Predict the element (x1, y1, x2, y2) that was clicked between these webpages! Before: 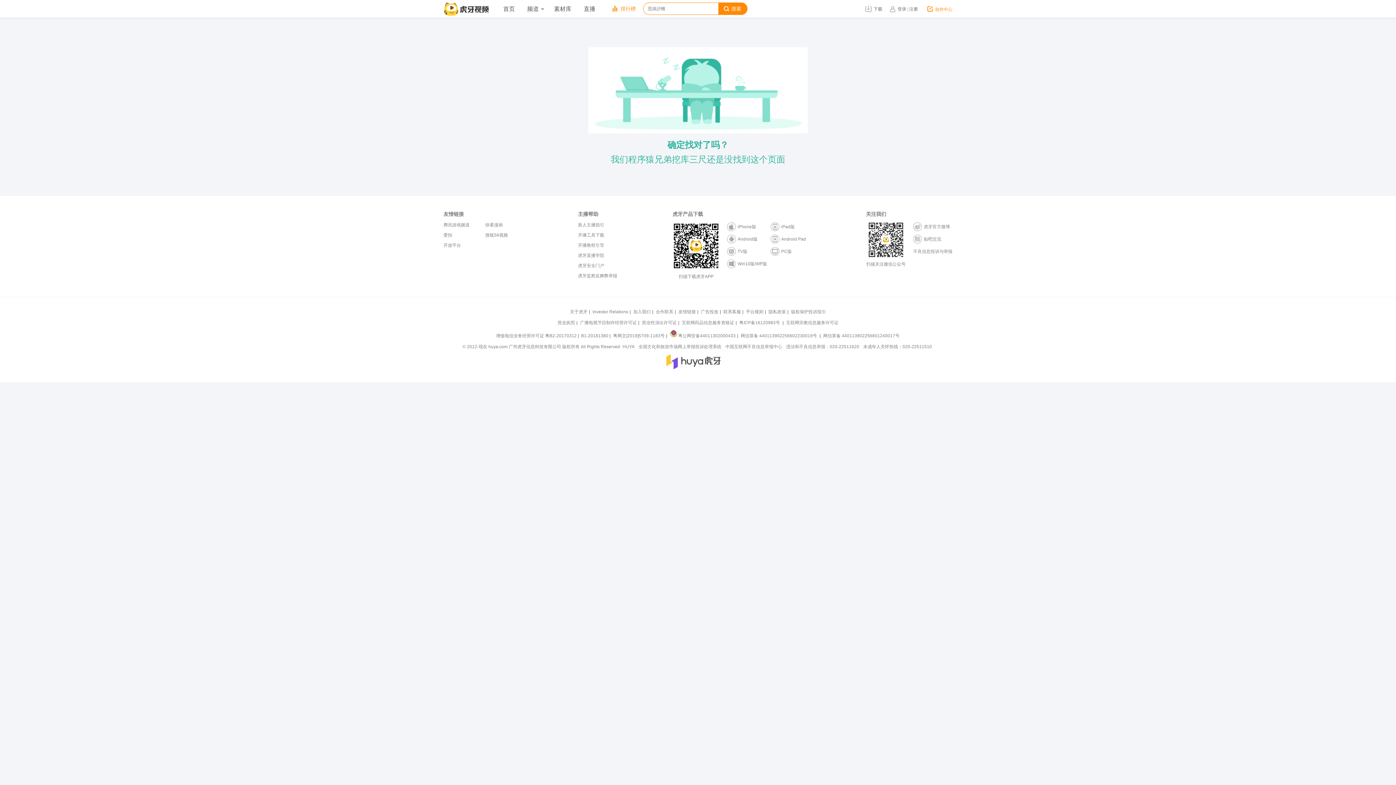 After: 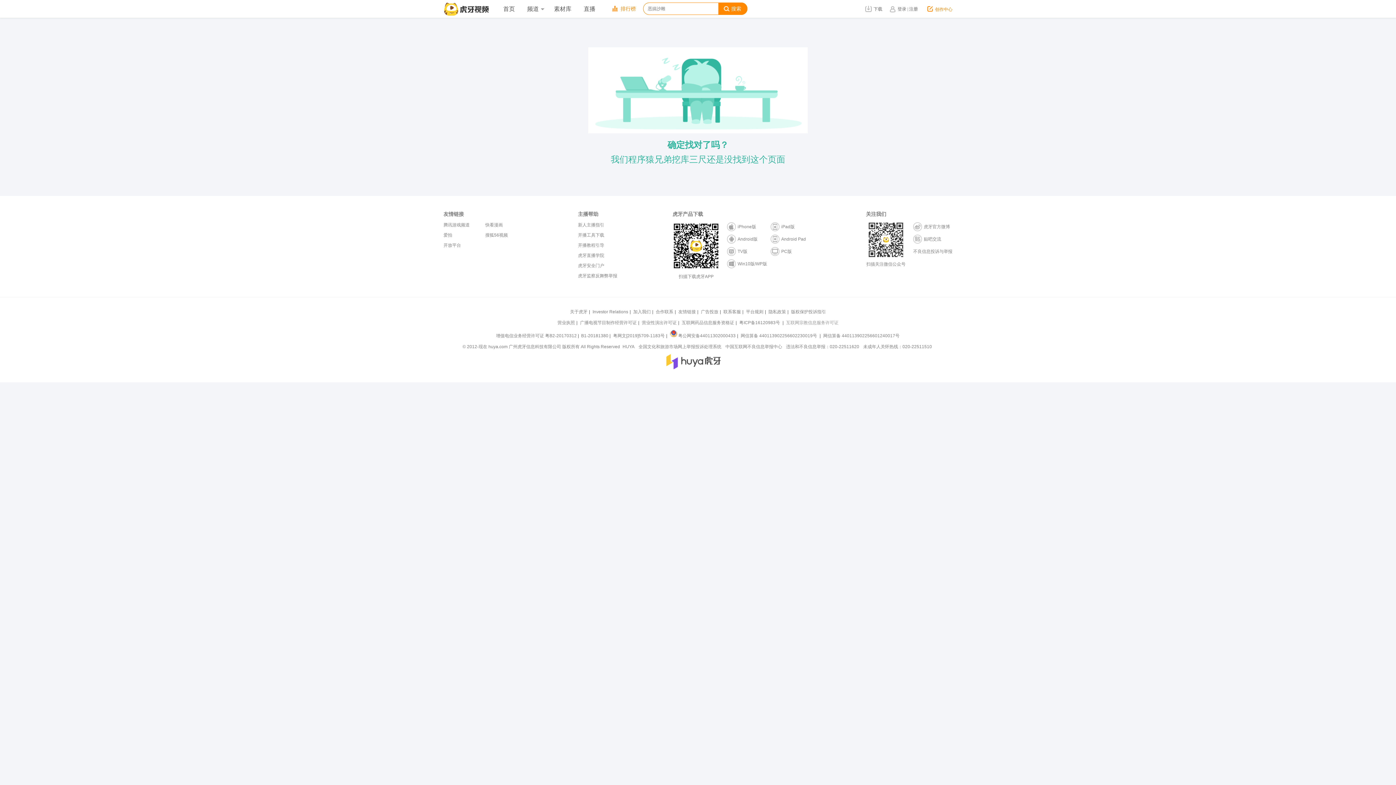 Action: bbox: (784, 320, 840, 325) label: 互联网宗教信息服务许可证